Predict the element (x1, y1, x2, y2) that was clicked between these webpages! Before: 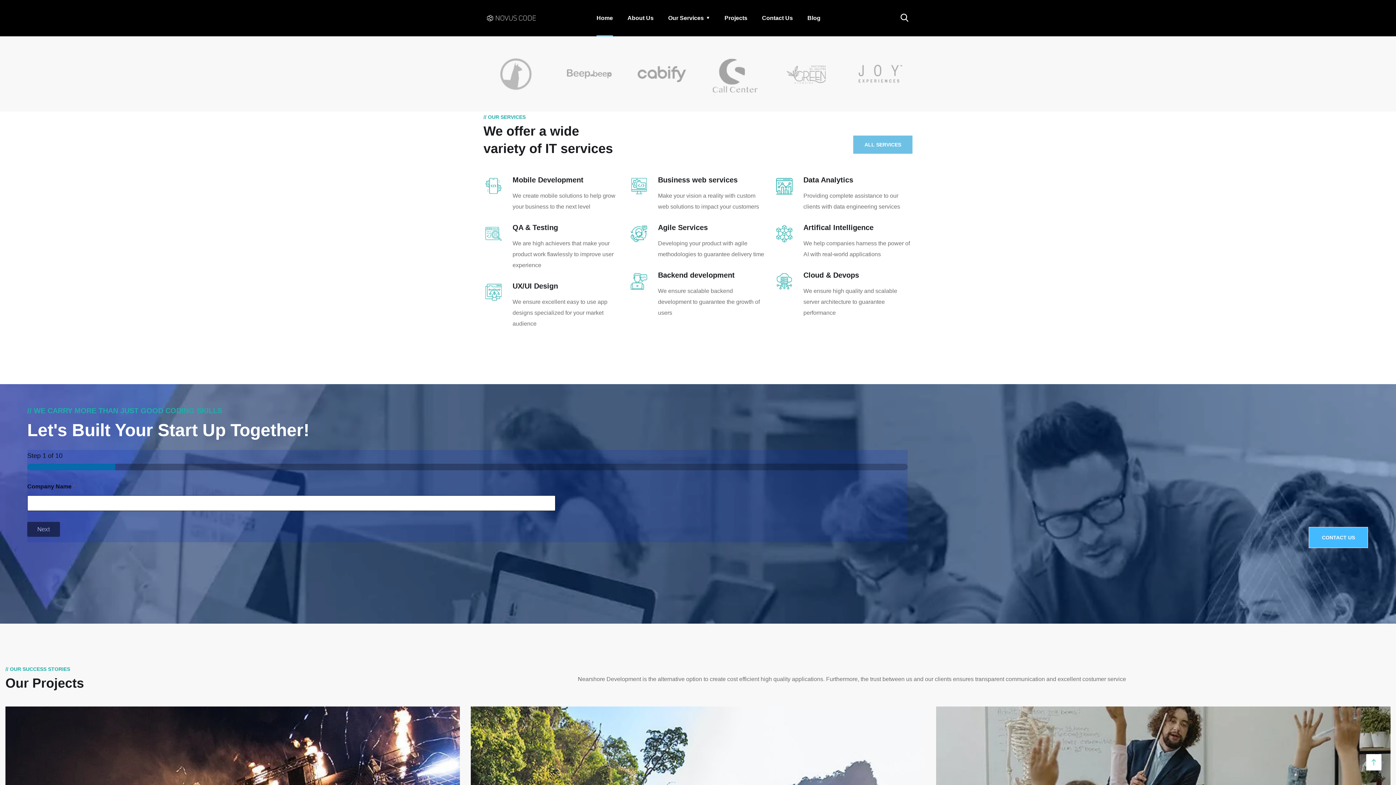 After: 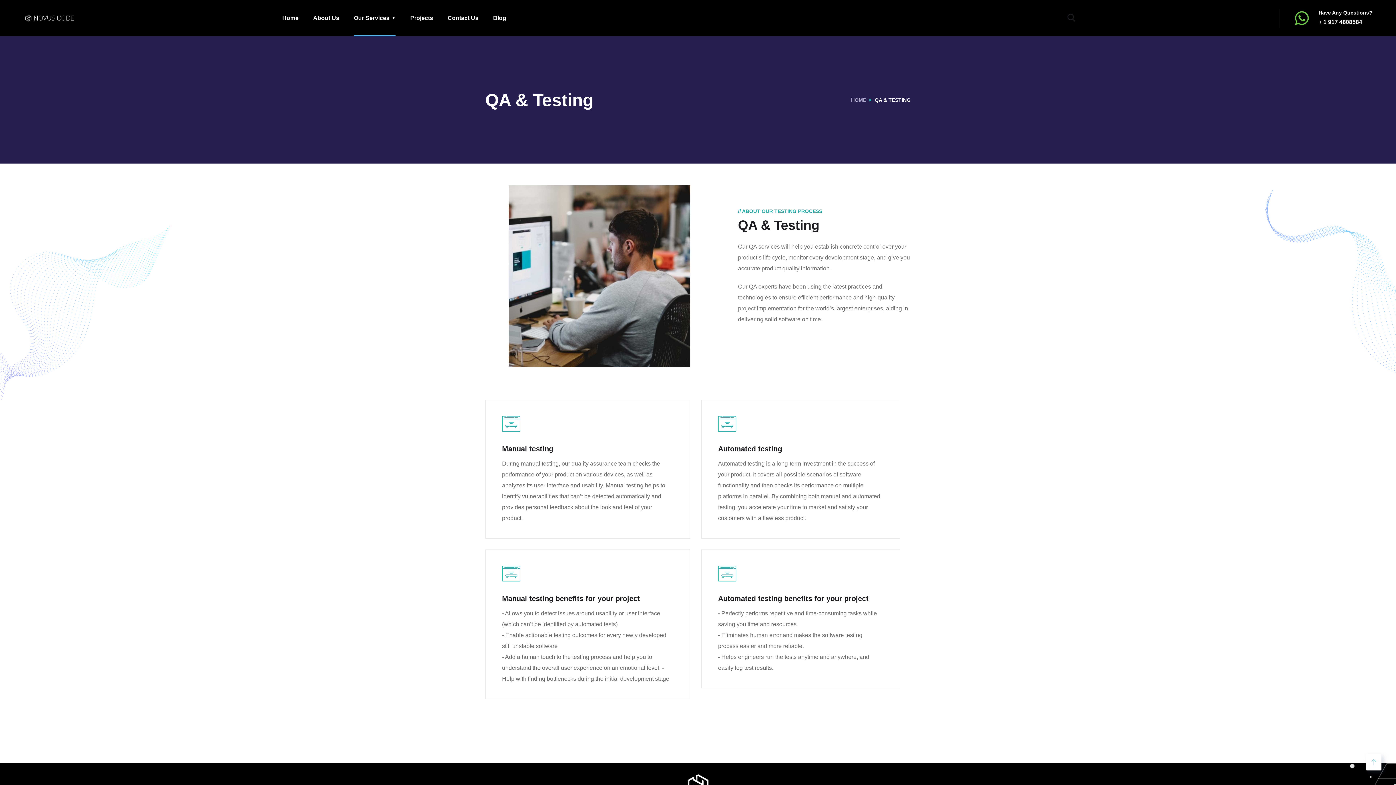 Action: bbox: (512, 223, 558, 231) label: QA & Testing